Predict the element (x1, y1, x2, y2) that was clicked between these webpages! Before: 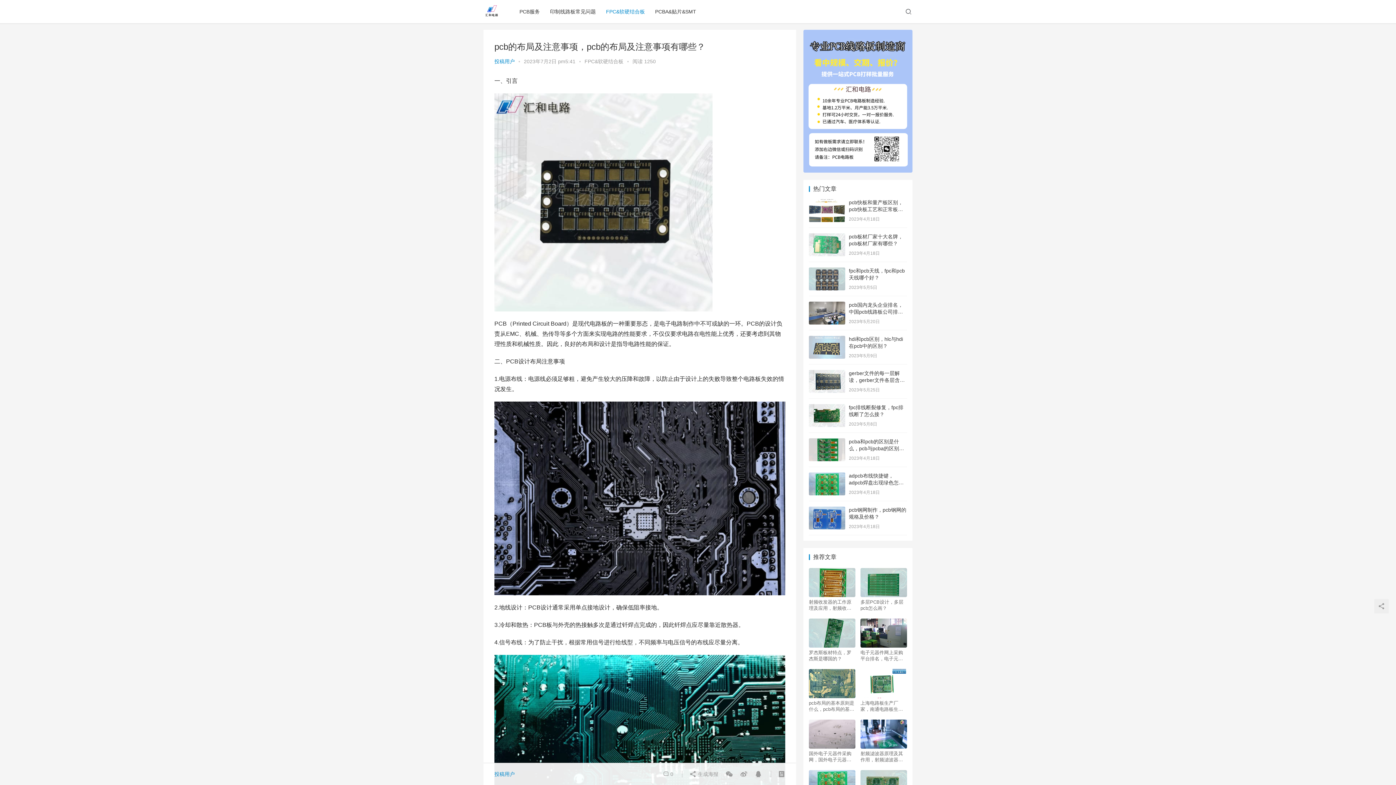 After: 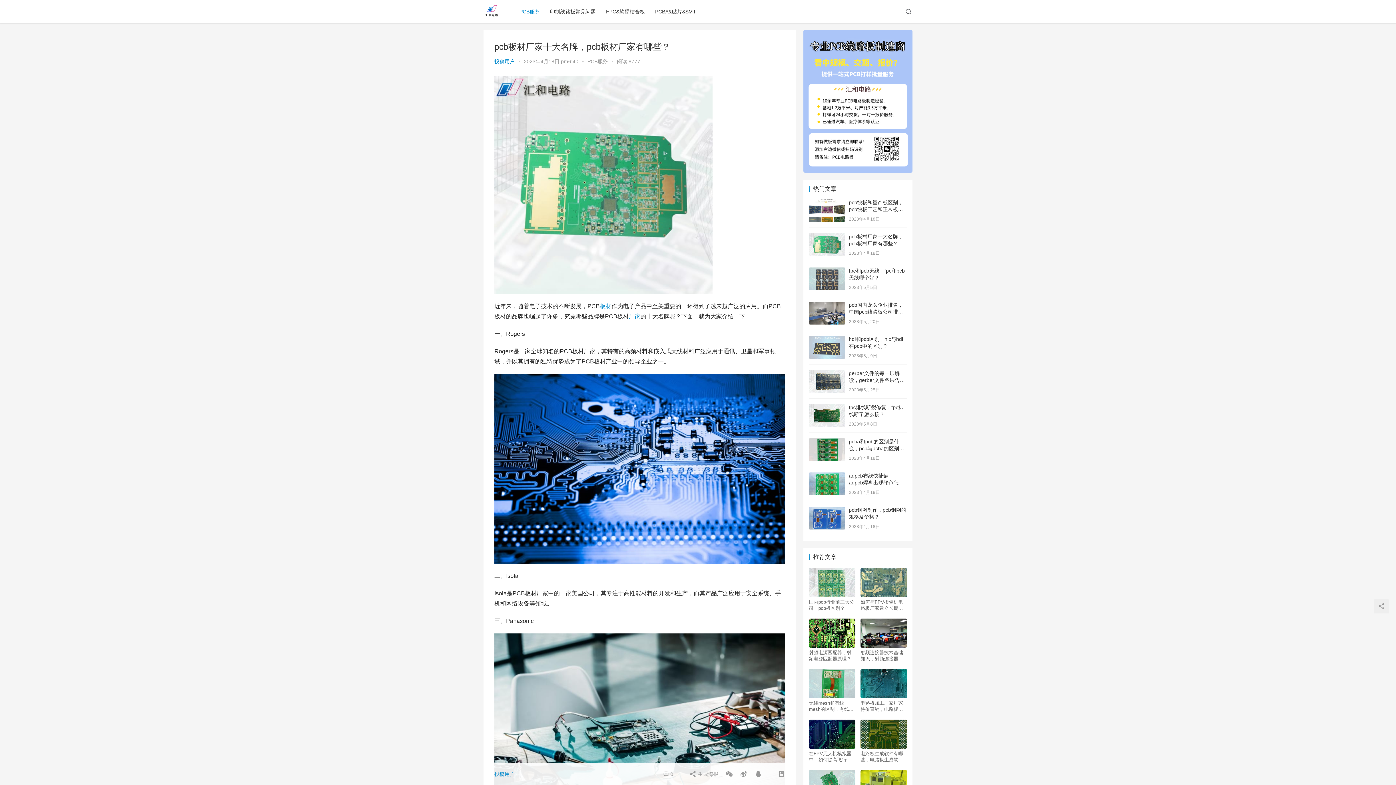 Action: bbox: (809, 234, 845, 240)